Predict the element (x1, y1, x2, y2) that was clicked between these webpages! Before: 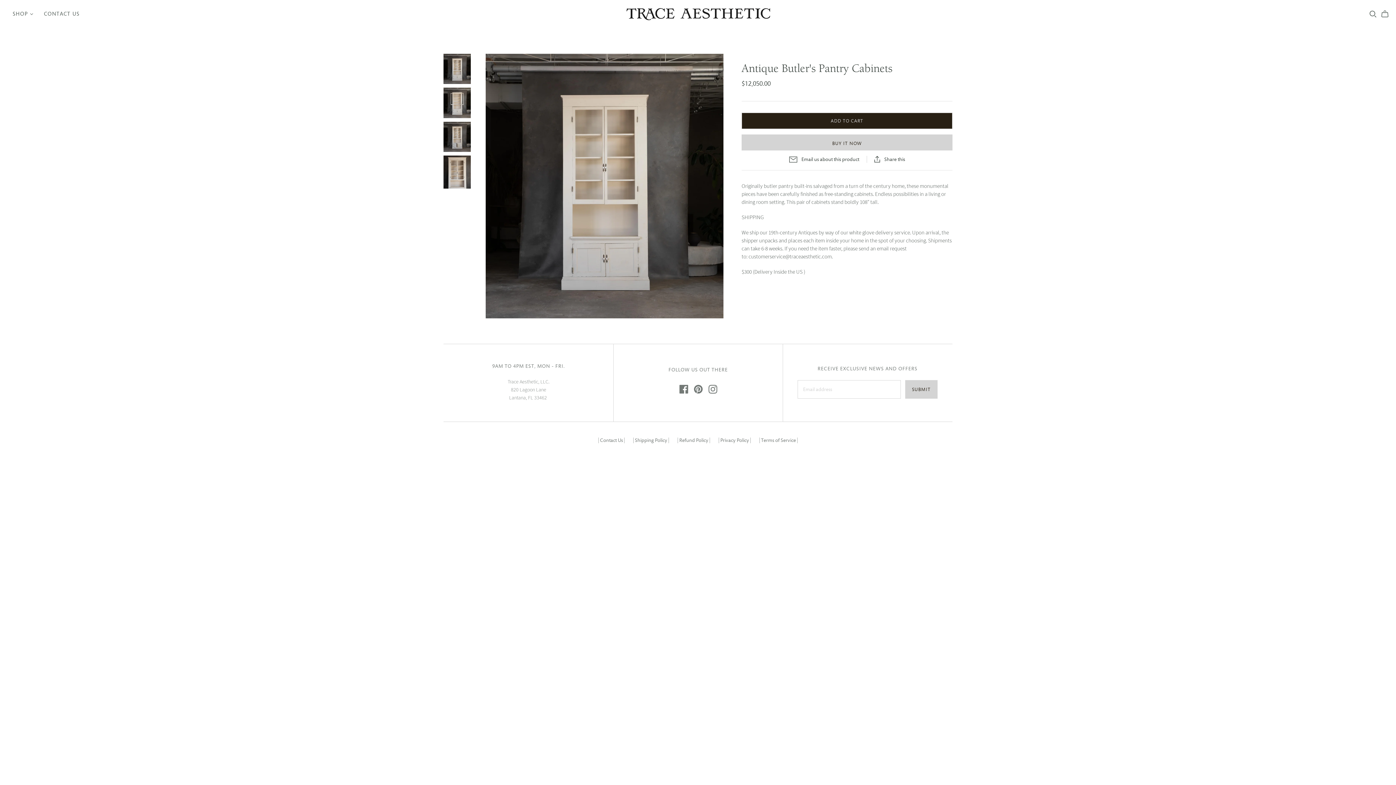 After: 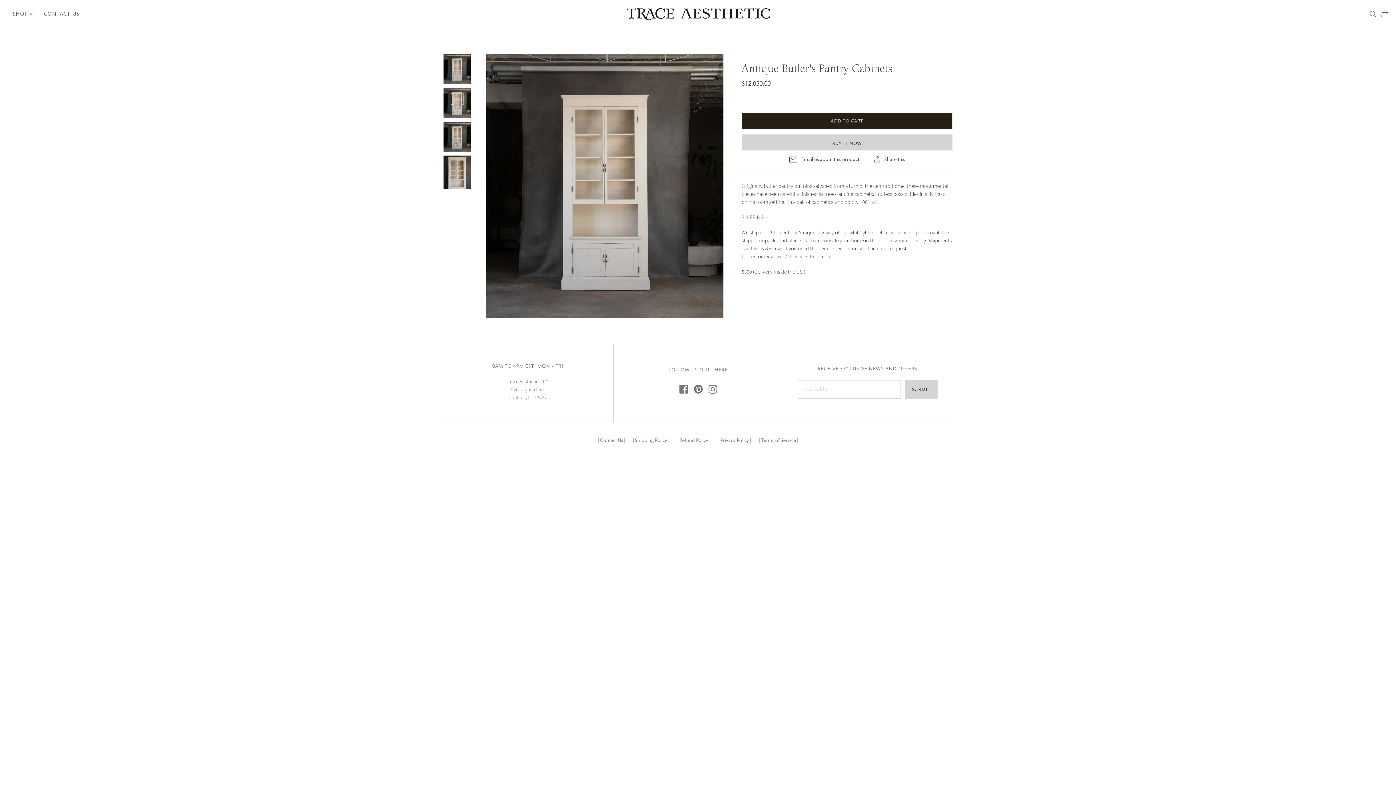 Action: bbox: (694, 378, 702, 387)